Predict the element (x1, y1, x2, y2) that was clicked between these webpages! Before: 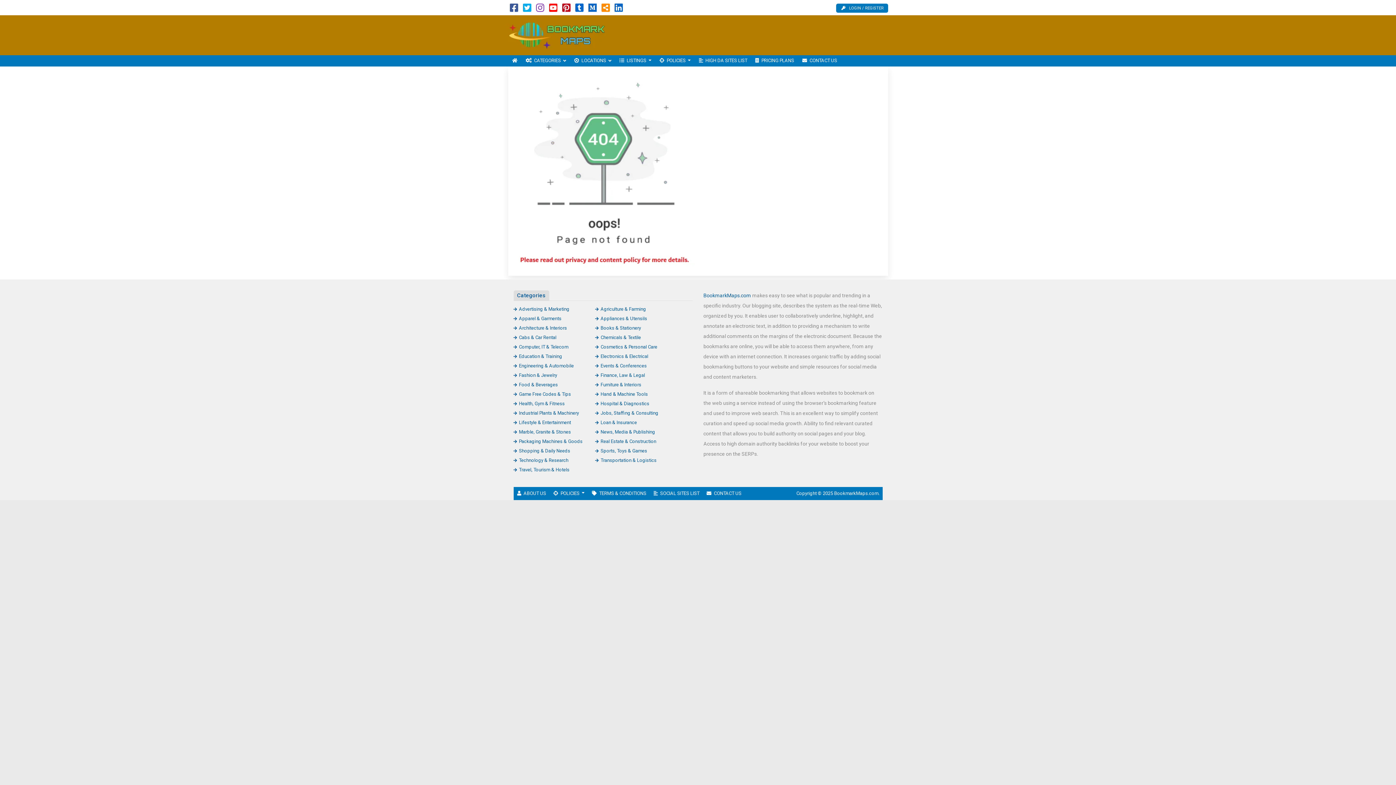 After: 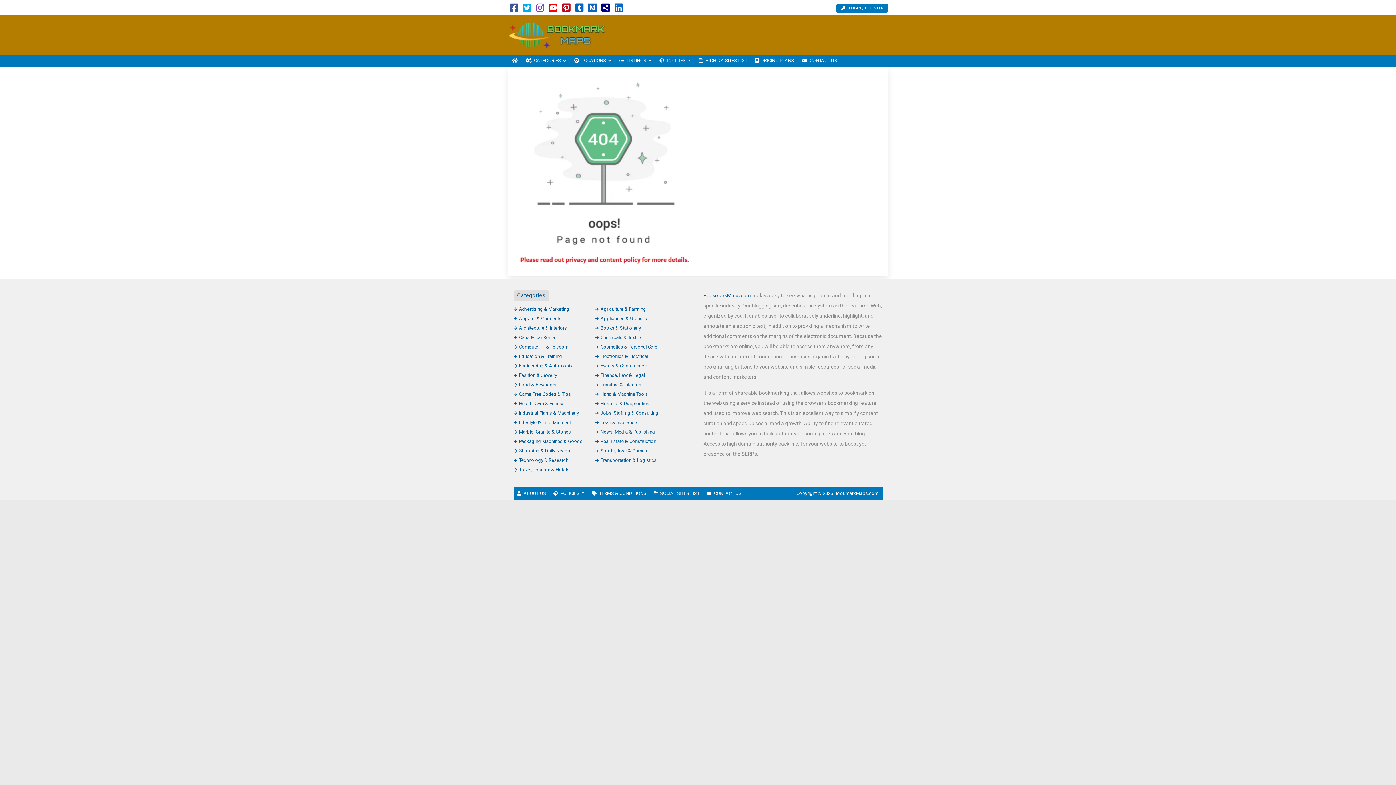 Action: bbox: (601, 6, 610, 12)